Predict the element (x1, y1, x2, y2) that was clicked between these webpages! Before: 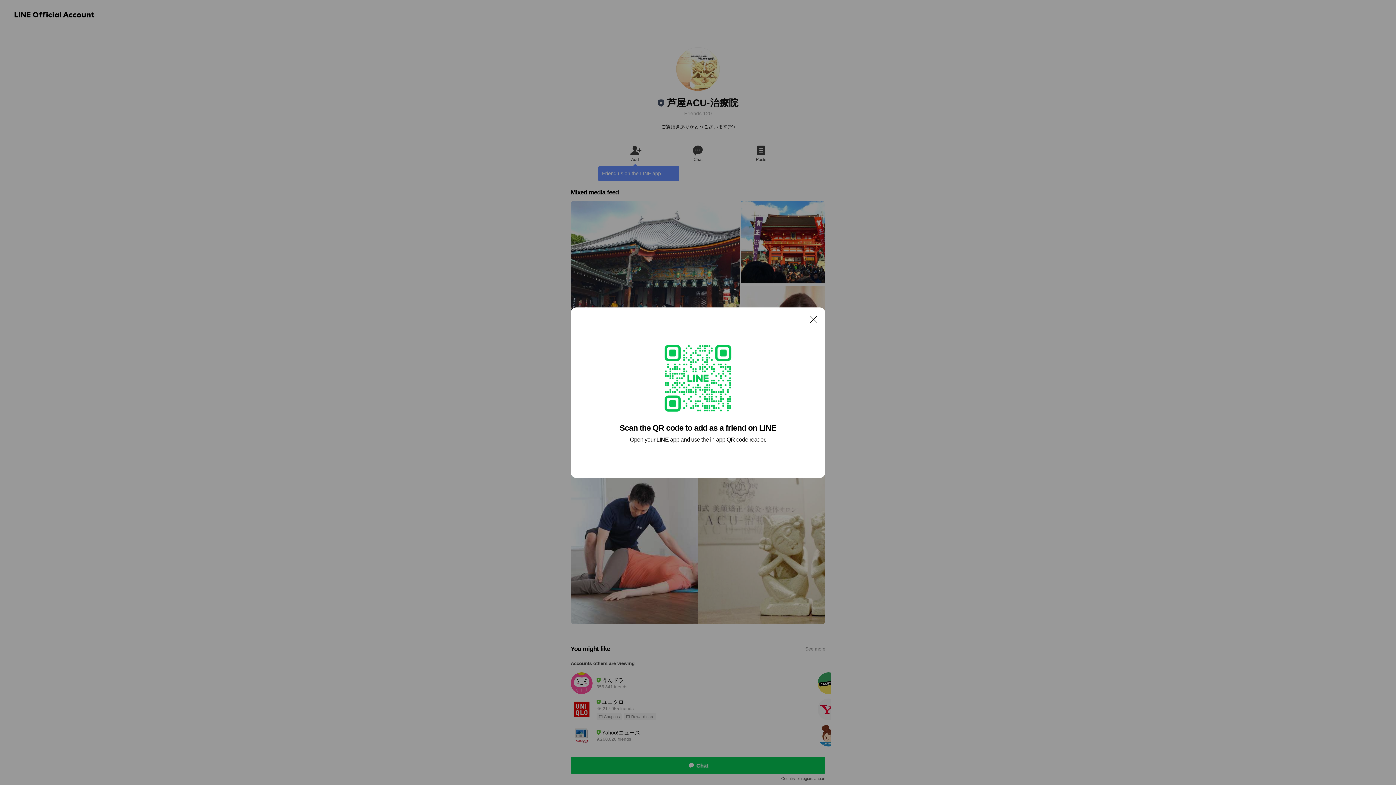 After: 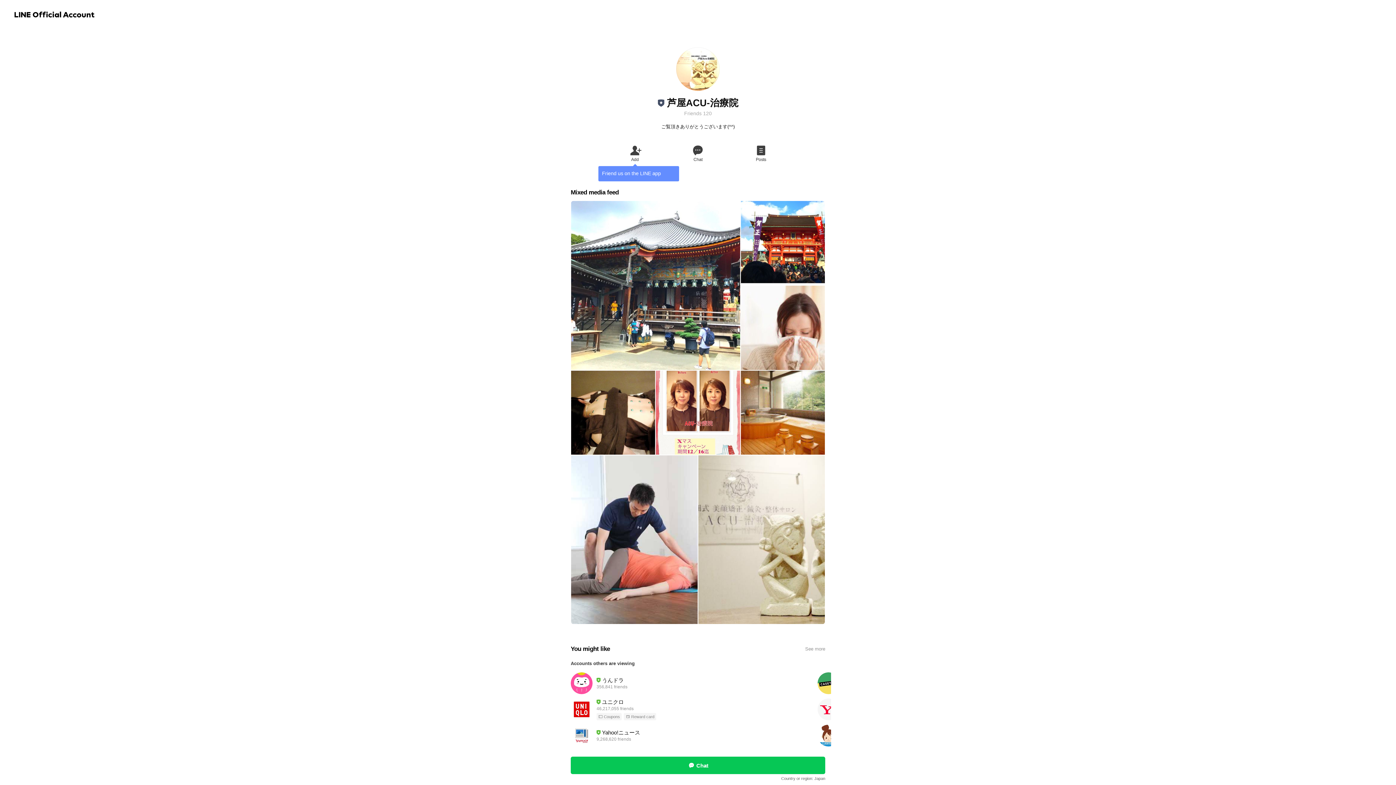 Action: label: Close bbox: (806, 311, 821, 326)